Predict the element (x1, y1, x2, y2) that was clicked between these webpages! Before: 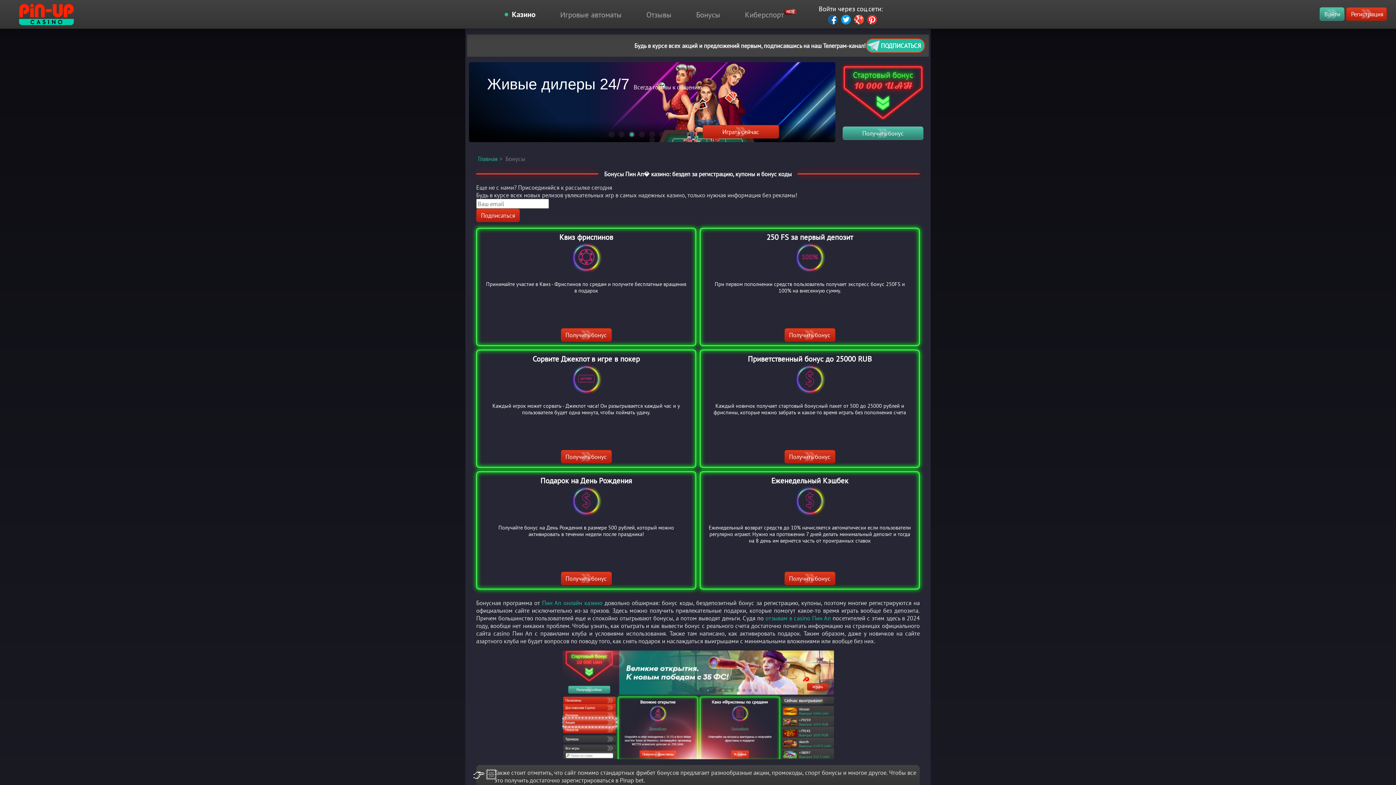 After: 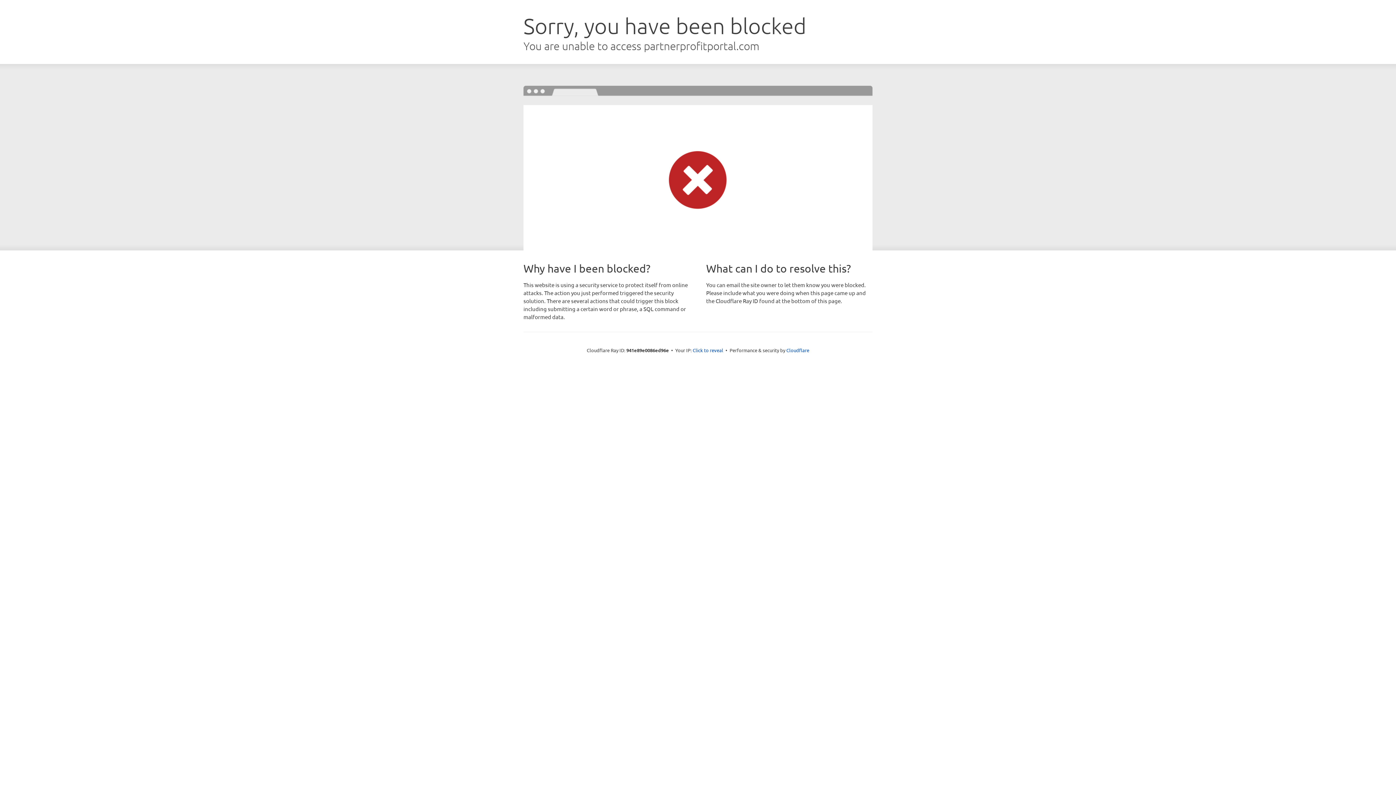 Action: bbox: (745, 8, 784, 20) label: Киберспорт